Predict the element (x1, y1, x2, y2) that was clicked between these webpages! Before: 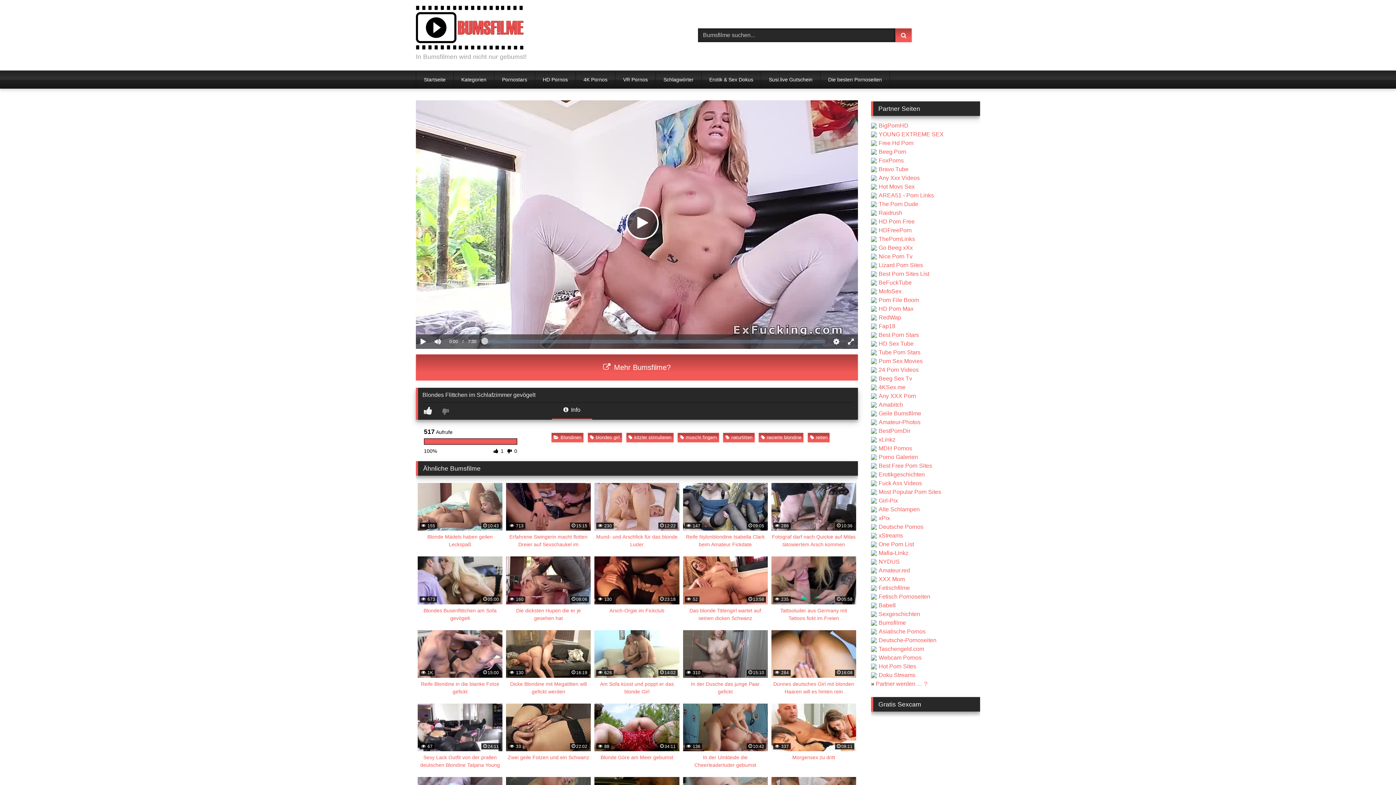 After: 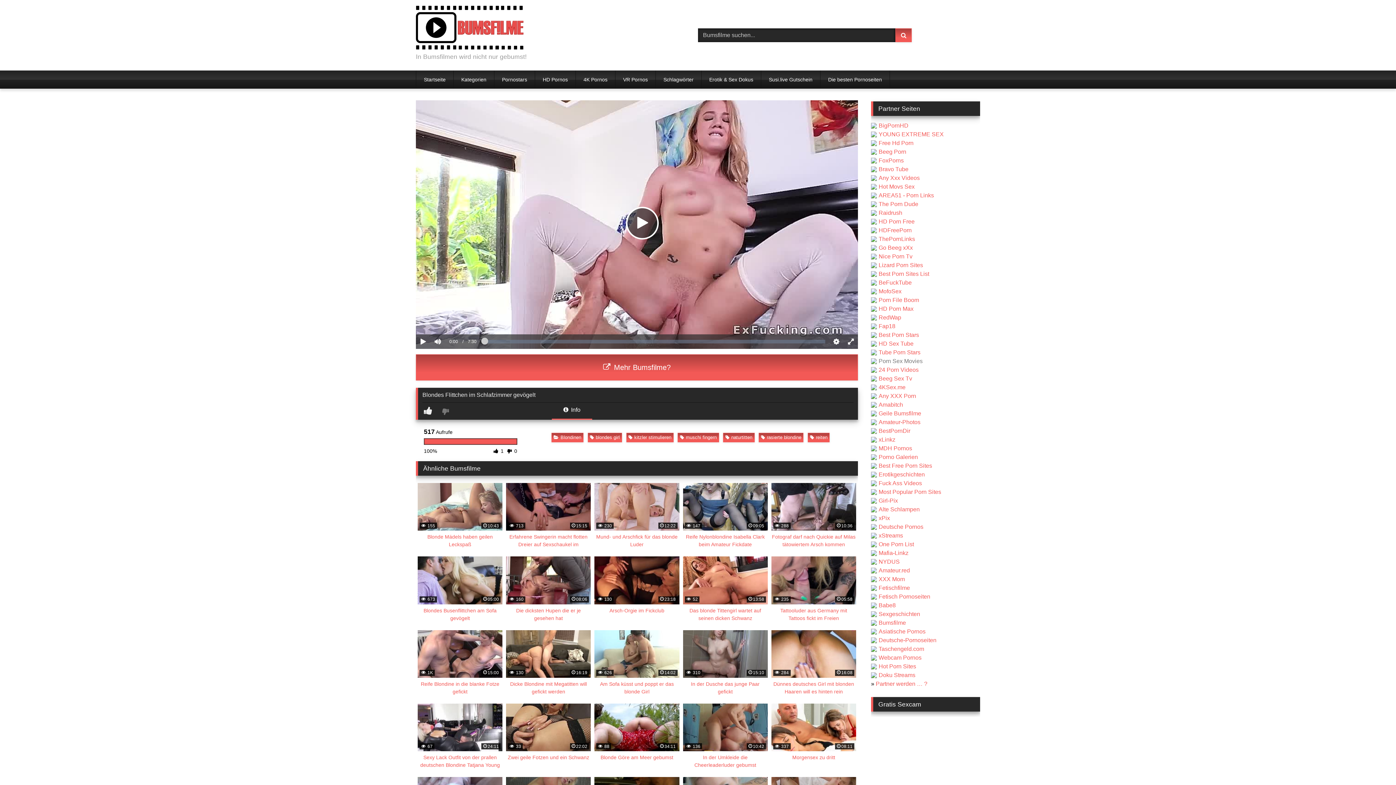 Action: label: Porn Sex Movies bbox: (871, 358, 922, 364)